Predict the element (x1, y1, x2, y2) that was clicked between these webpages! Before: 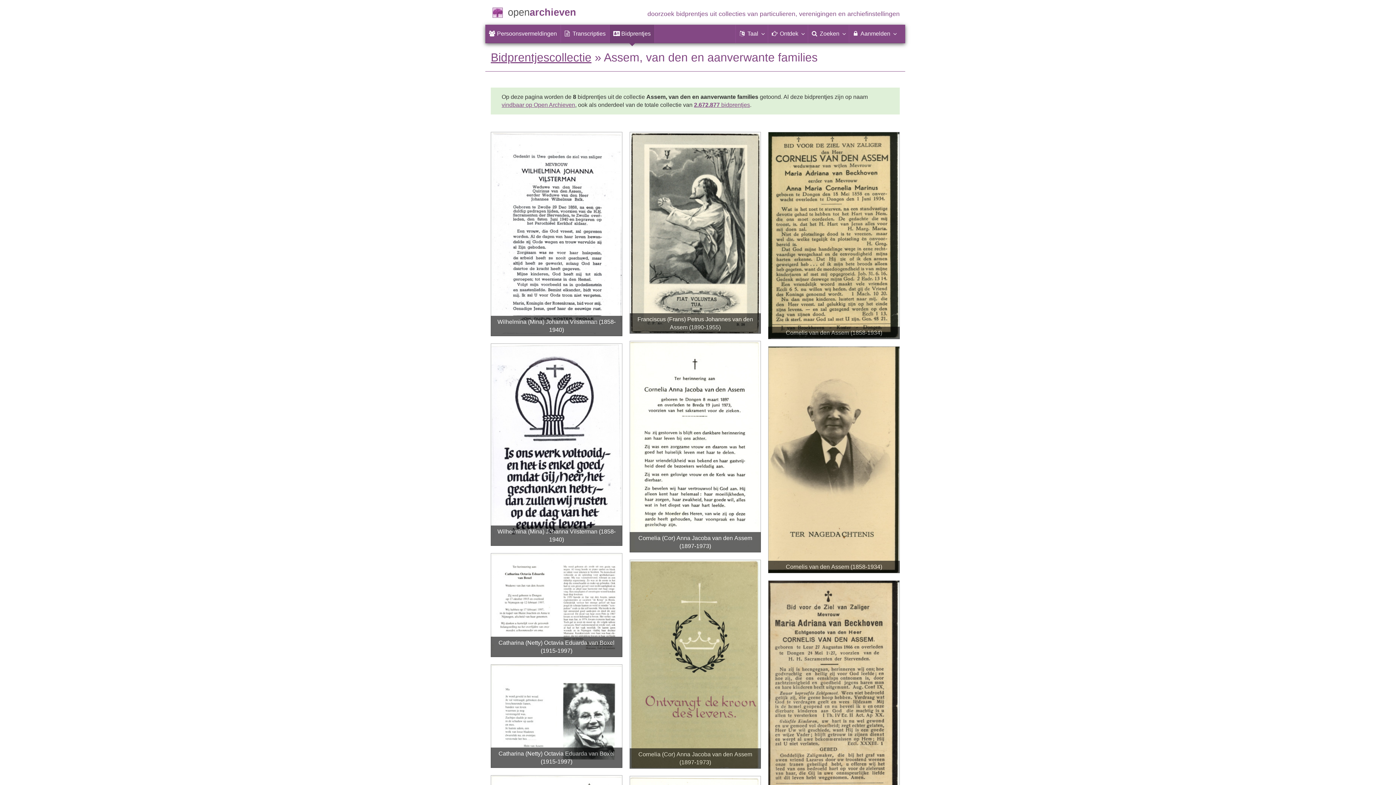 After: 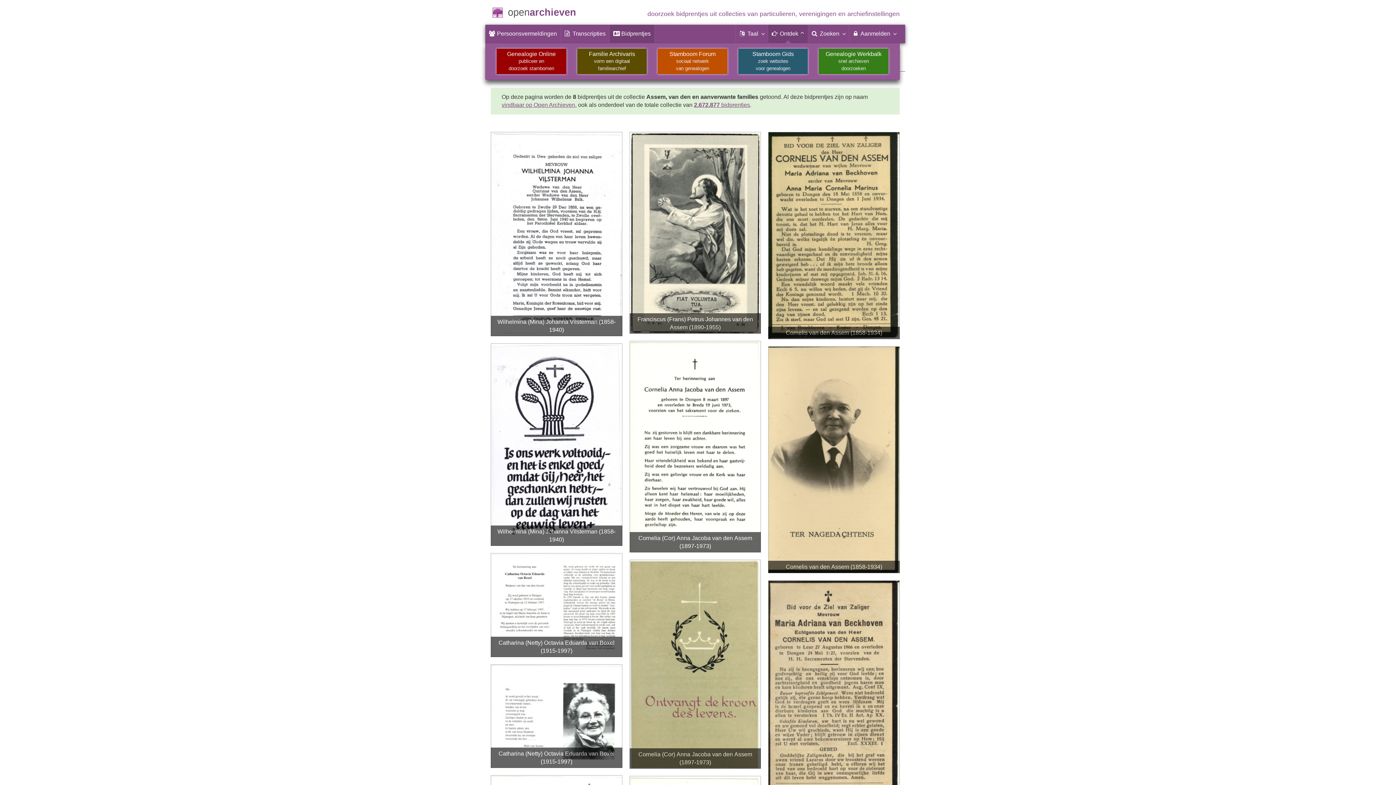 Action: bbox: (768, 24, 808, 42) label:  Ontdek